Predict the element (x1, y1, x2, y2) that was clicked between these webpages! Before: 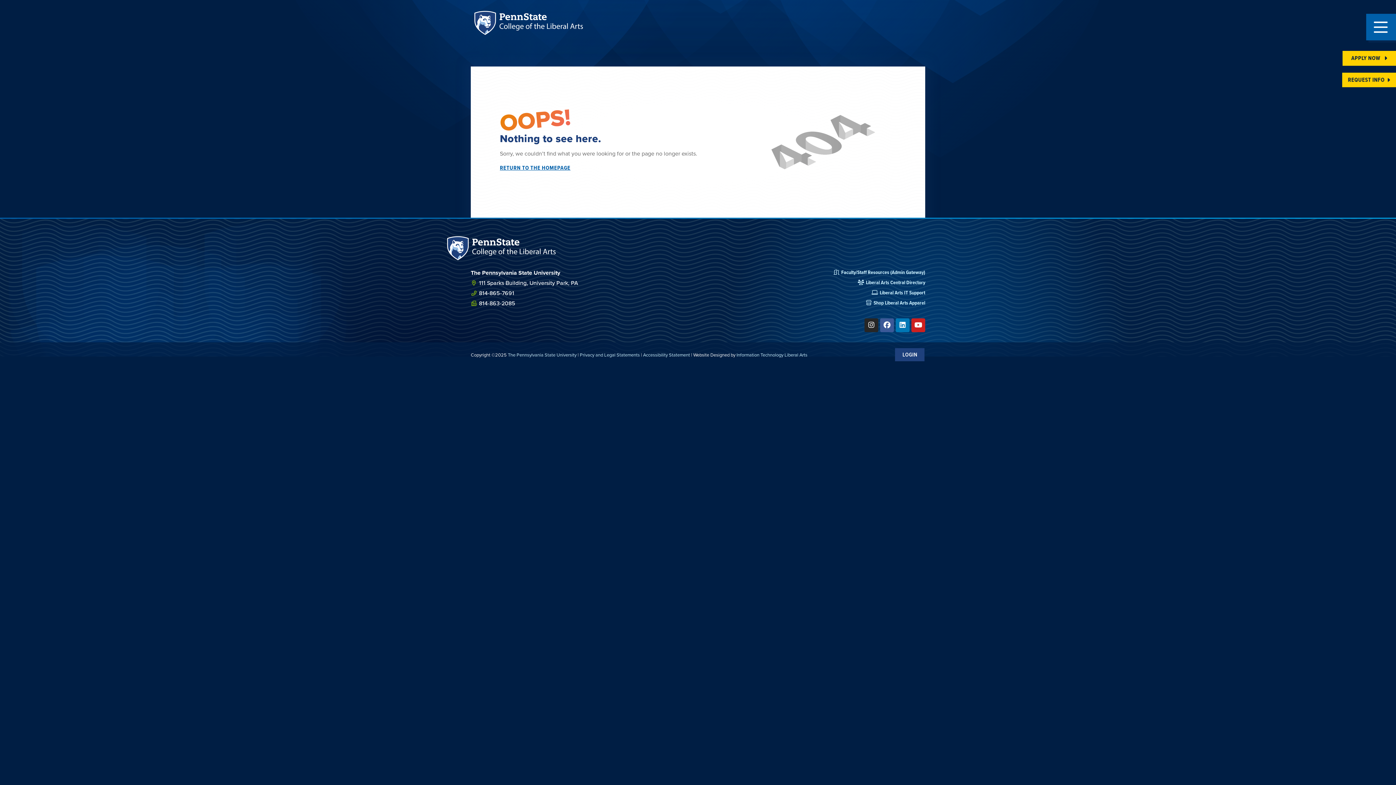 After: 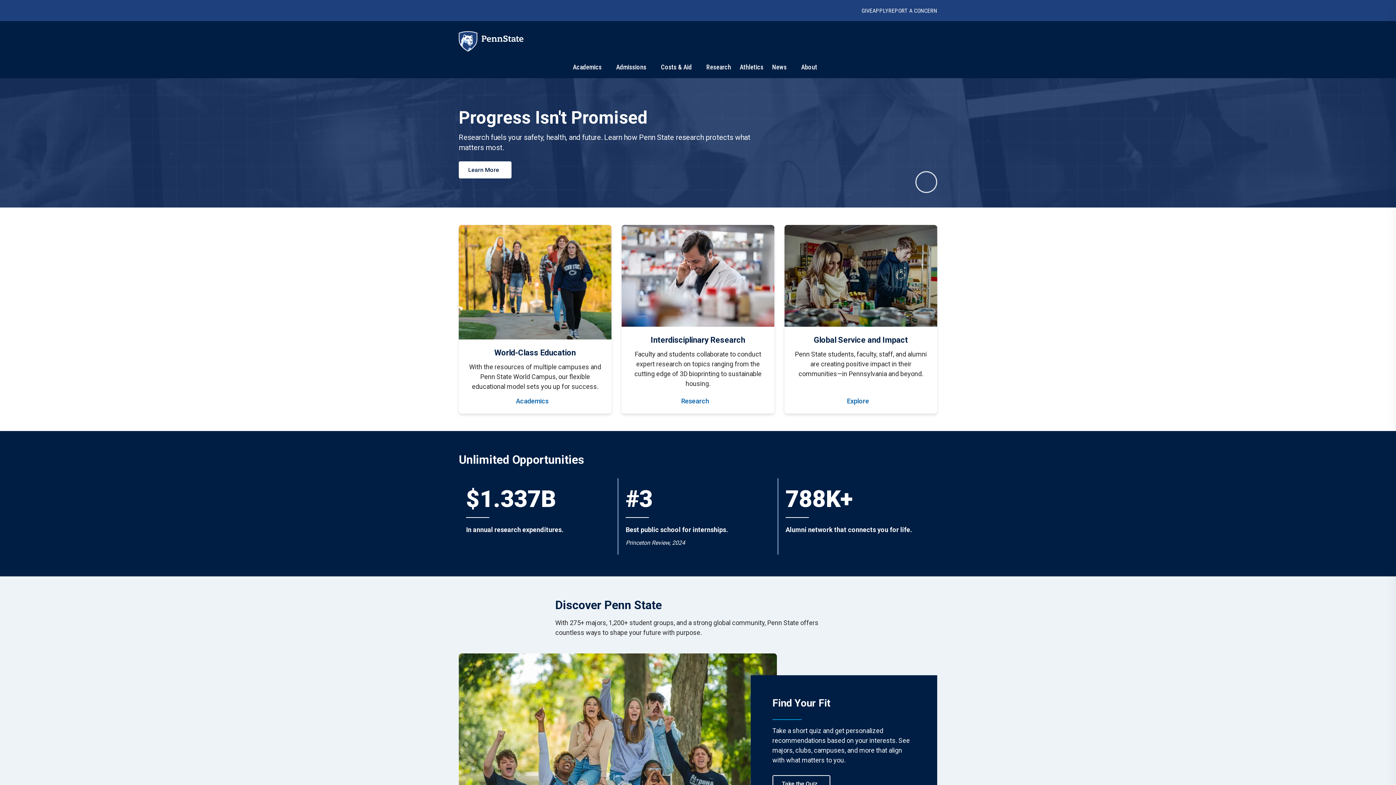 Action: label: Penn State bbox: (474, 10, 497, 34)